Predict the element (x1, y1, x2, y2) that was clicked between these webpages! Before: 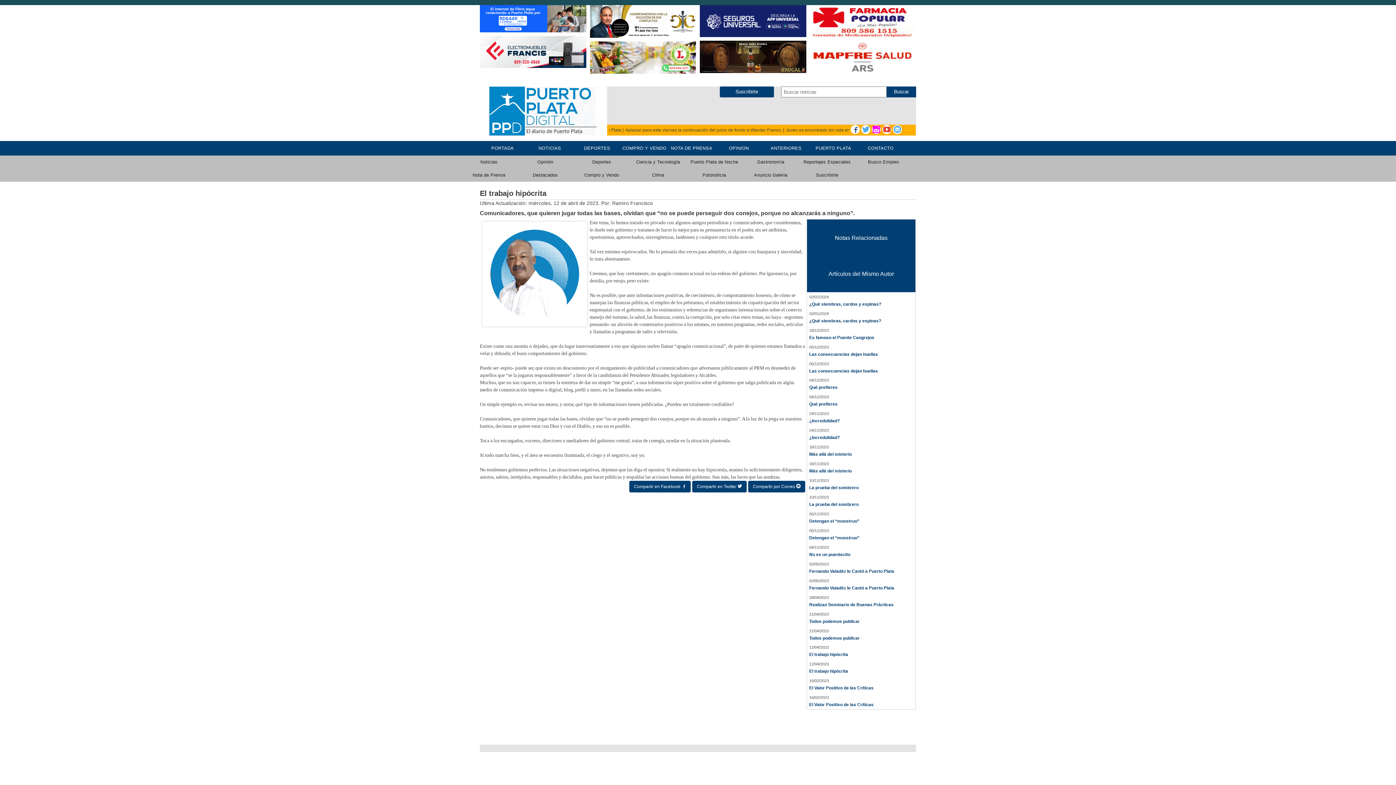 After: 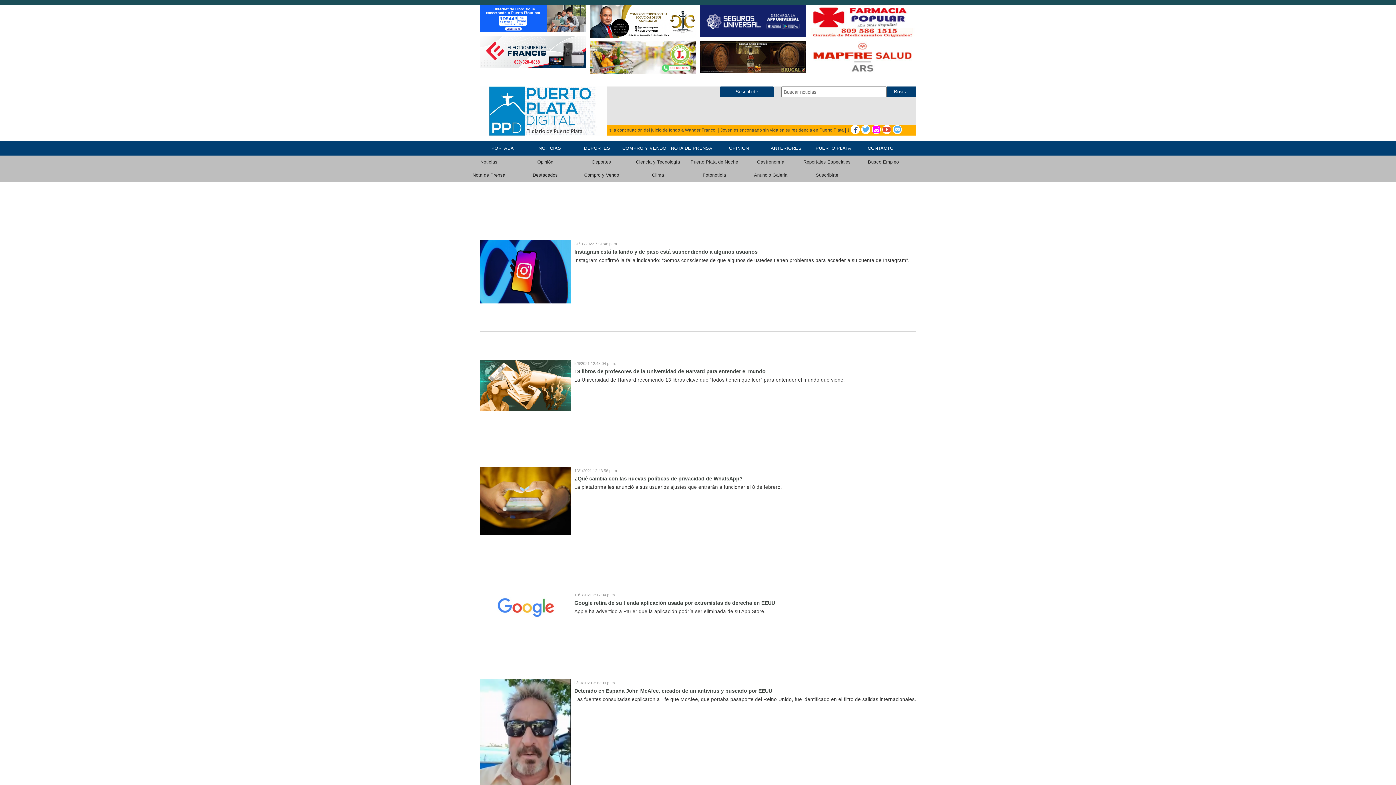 Action: bbox: (636, 159, 680, 164) label: Ciencia y Tecnología